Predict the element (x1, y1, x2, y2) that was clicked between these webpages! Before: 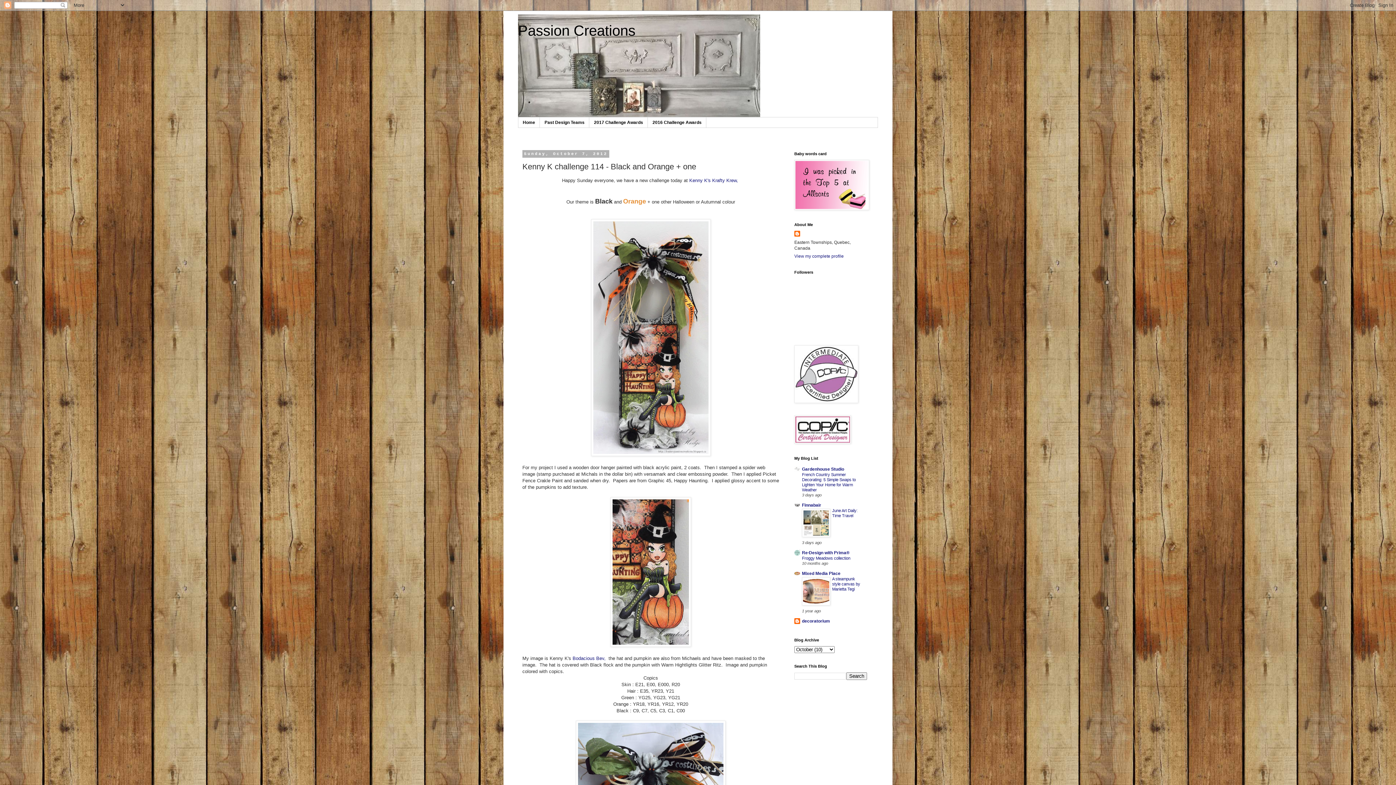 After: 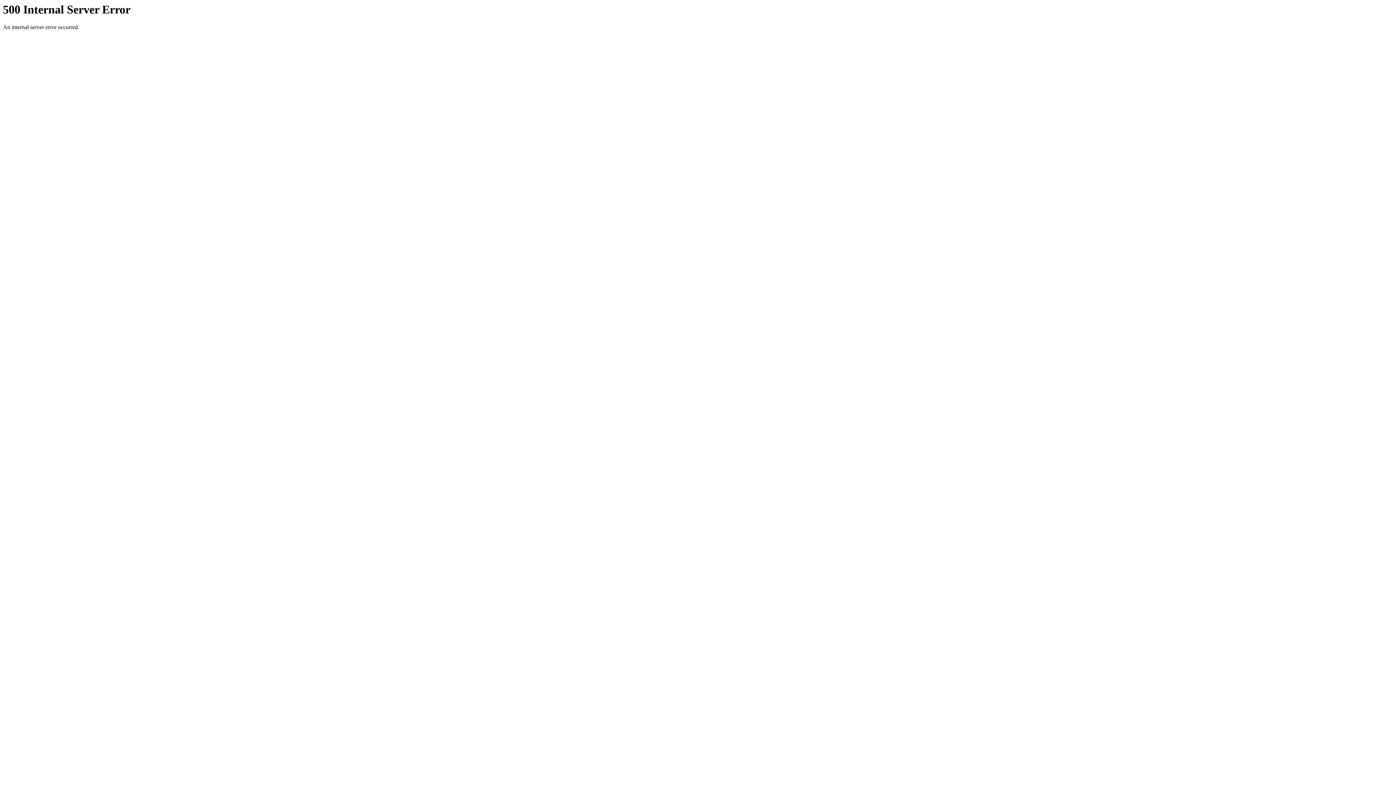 Action: label: Bodacious Bev, bbox: (572, 656, 605, 661)